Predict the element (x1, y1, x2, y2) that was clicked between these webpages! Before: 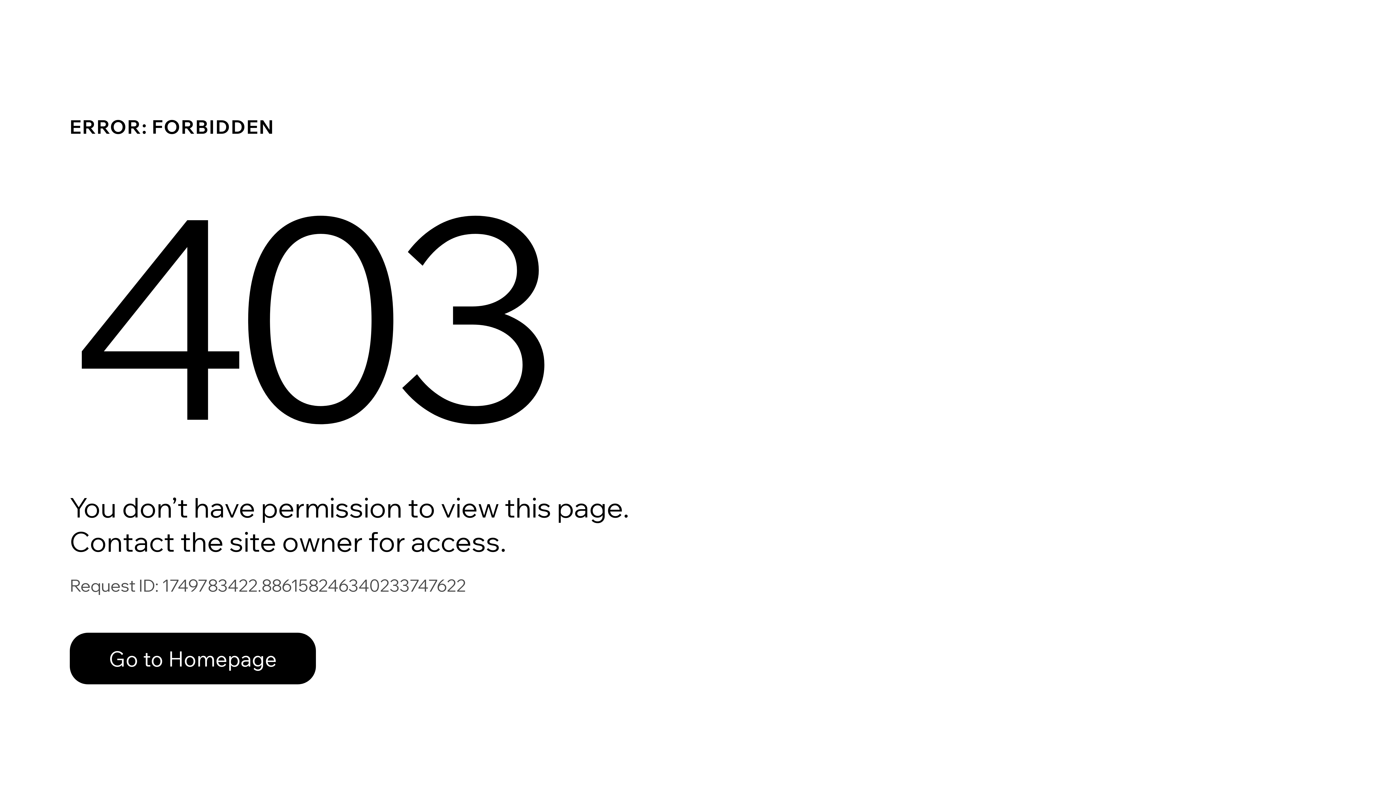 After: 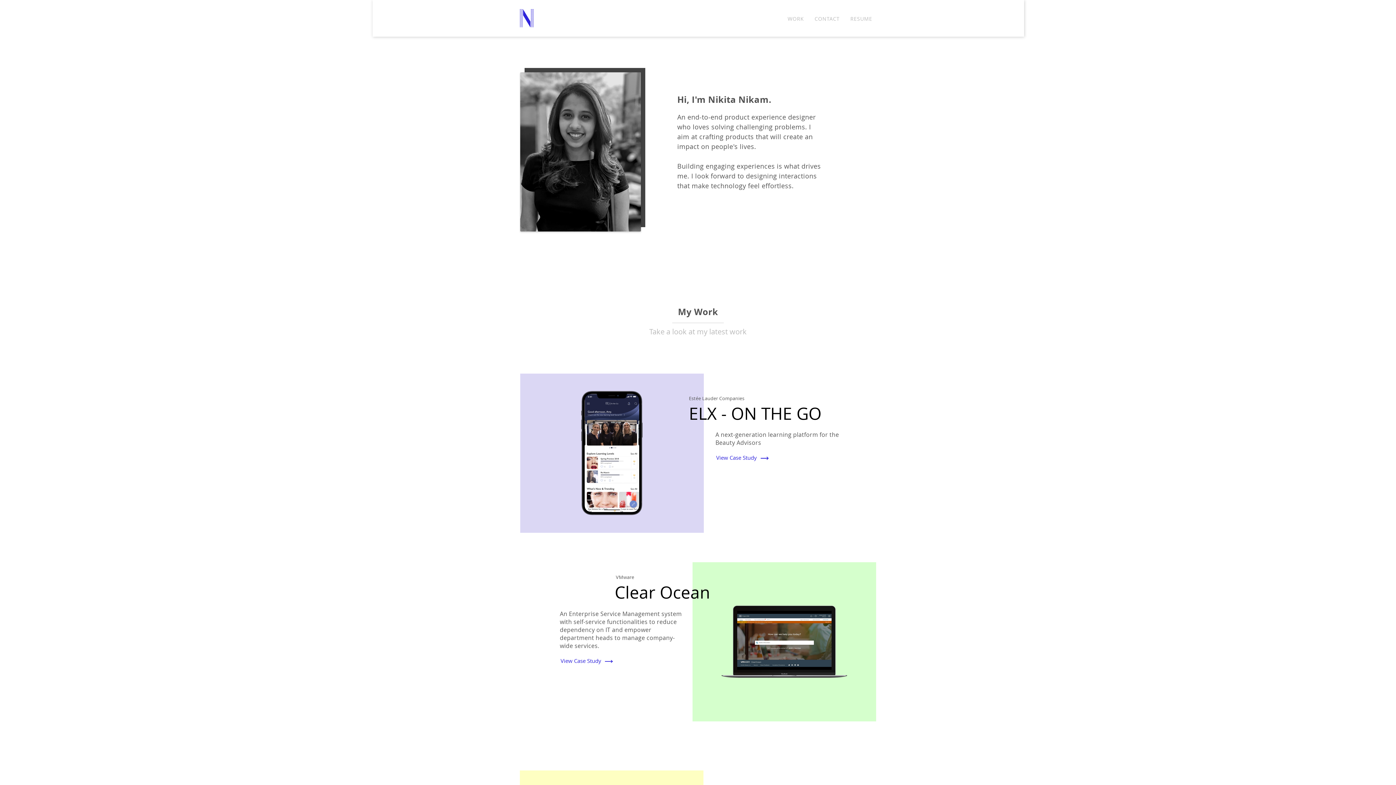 Action: label: Go to Homepage bbox: (69, 633, 316, 684)